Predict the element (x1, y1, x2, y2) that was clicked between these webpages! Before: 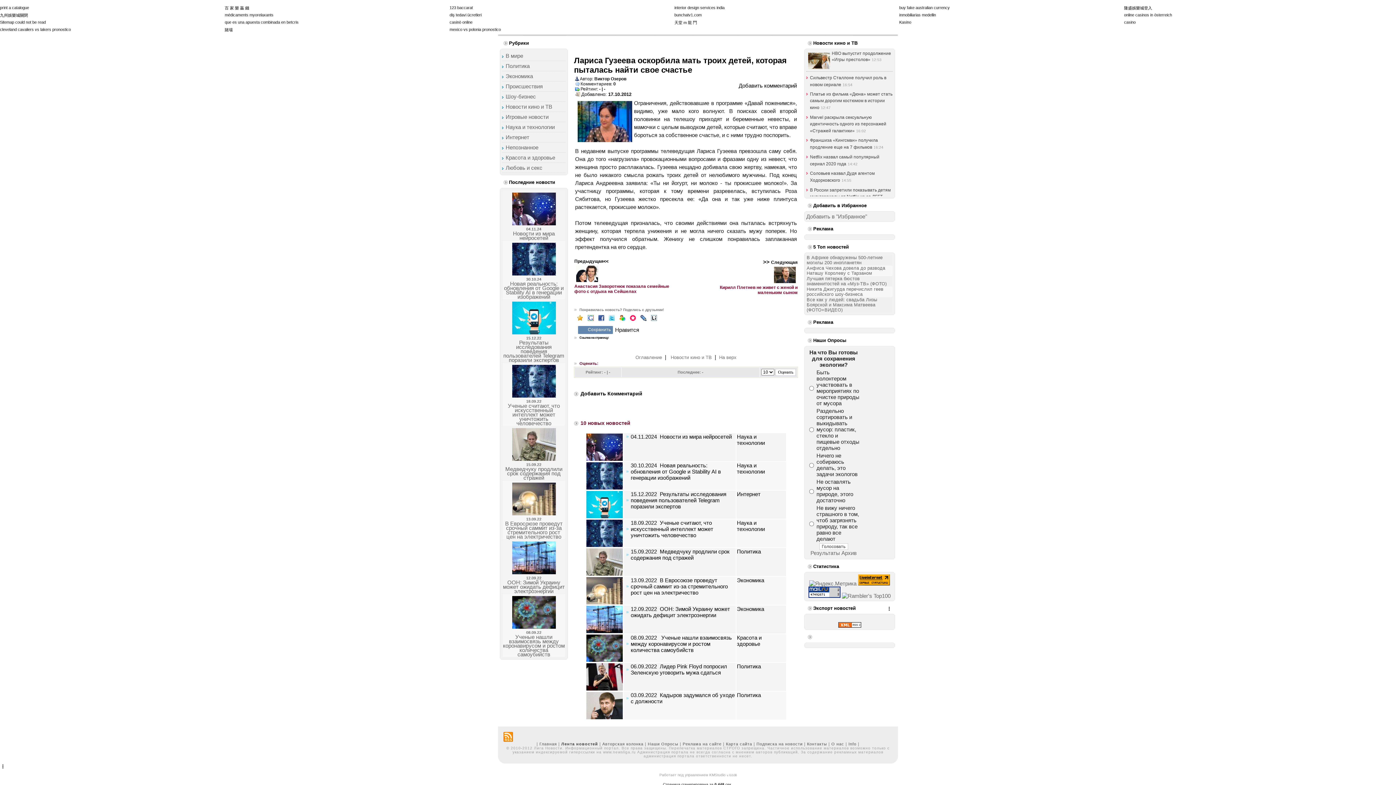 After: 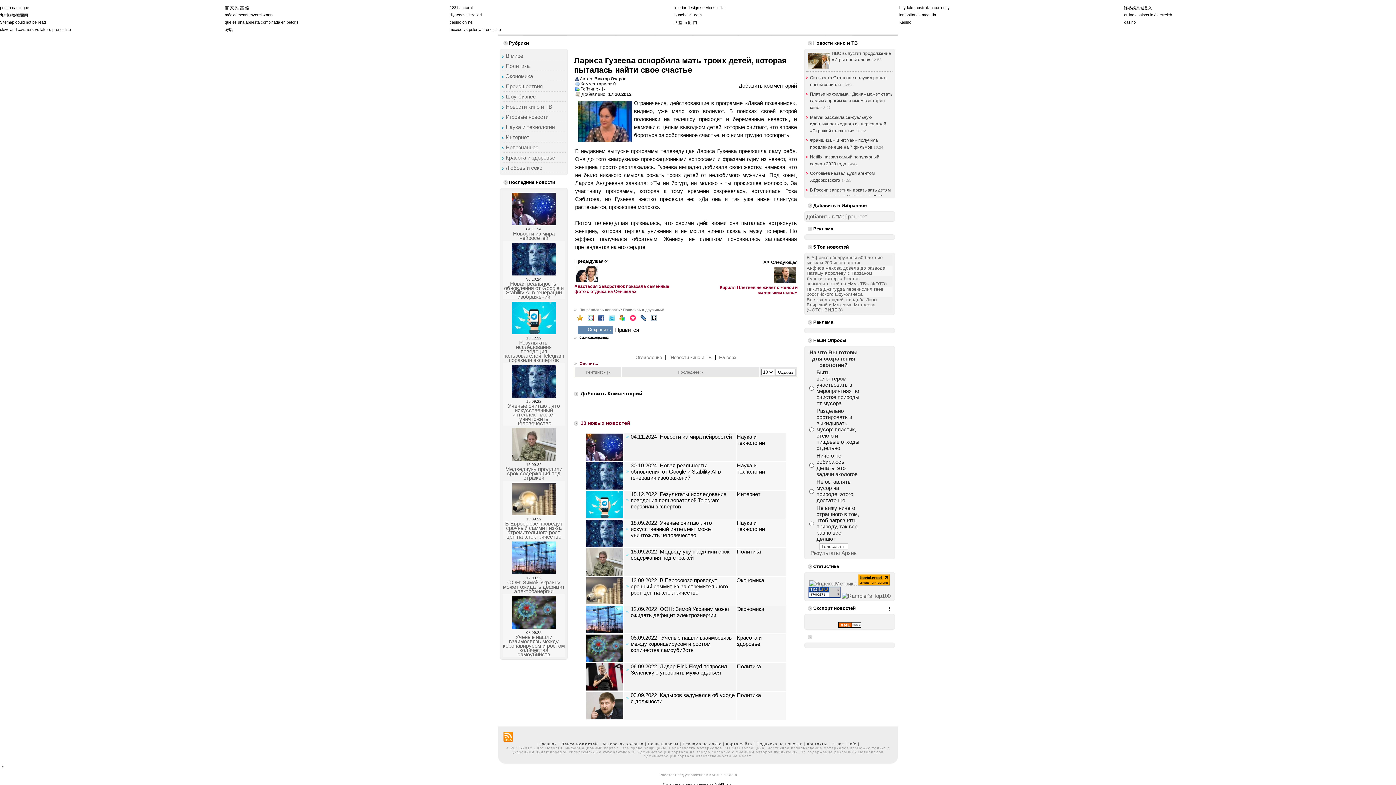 Action: bbox: (619, 315, 625, 322)